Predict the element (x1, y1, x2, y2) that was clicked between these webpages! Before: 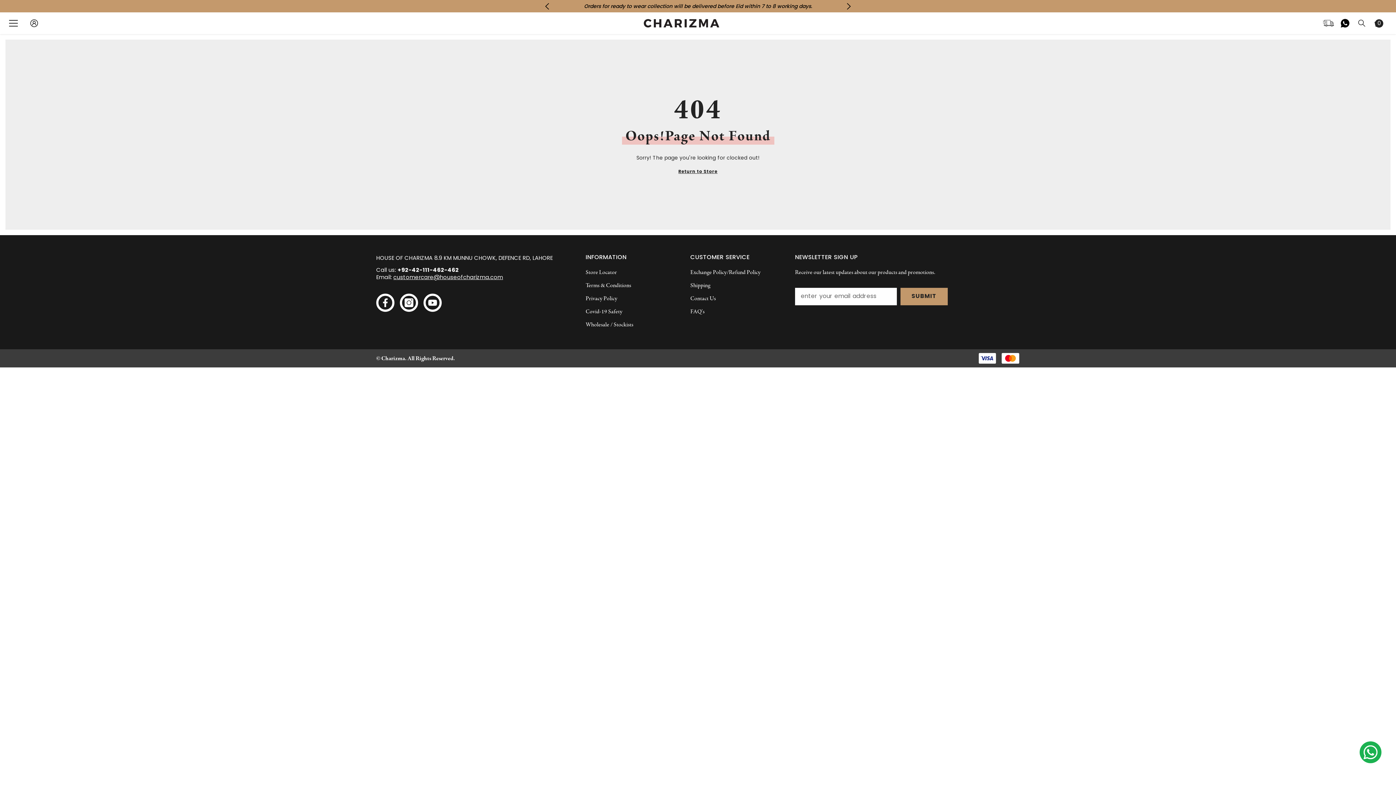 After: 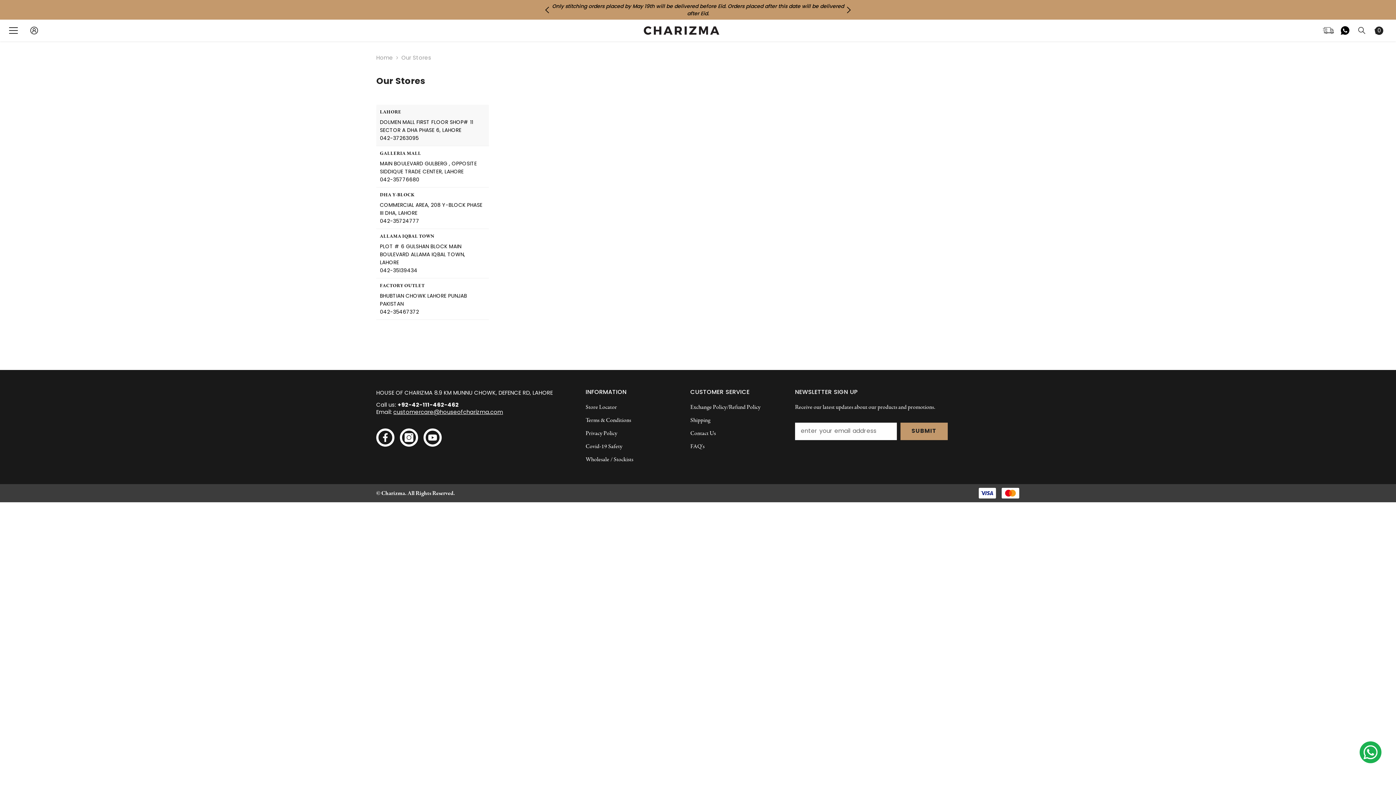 Action: label: Store Locator bbox: (585, 265, 617, 278)